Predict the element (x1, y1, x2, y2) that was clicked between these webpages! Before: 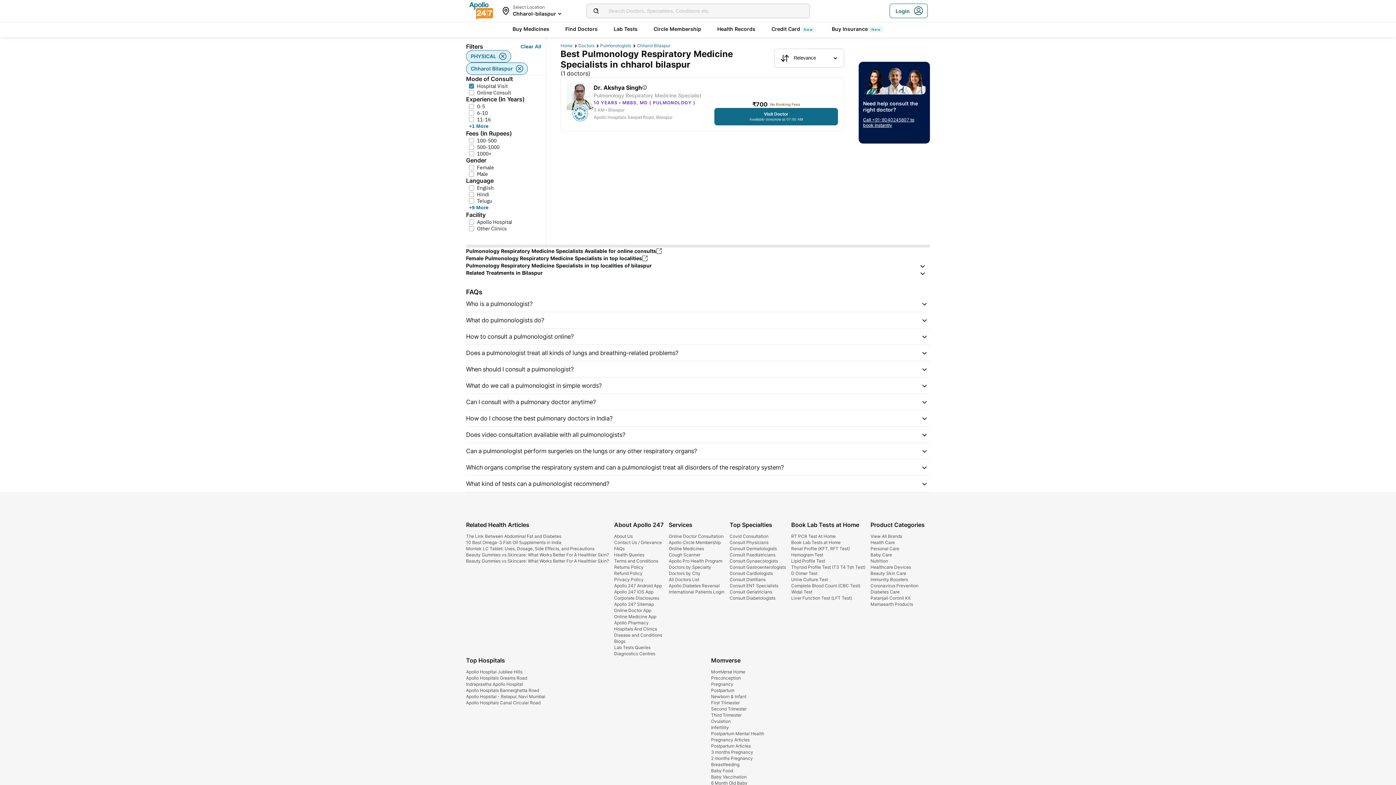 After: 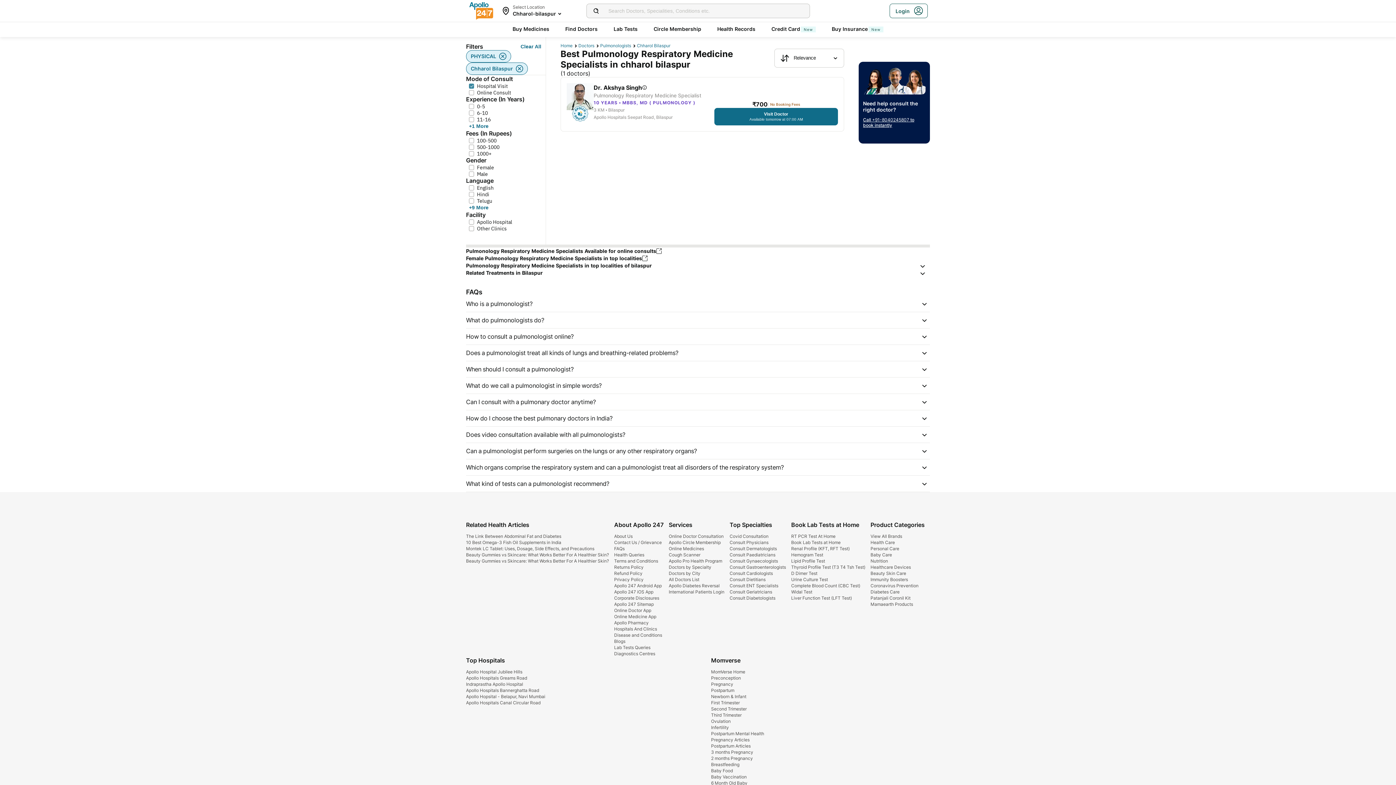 Action: bbox: (614, 645, 650, 650) label: Lab Tests Queries